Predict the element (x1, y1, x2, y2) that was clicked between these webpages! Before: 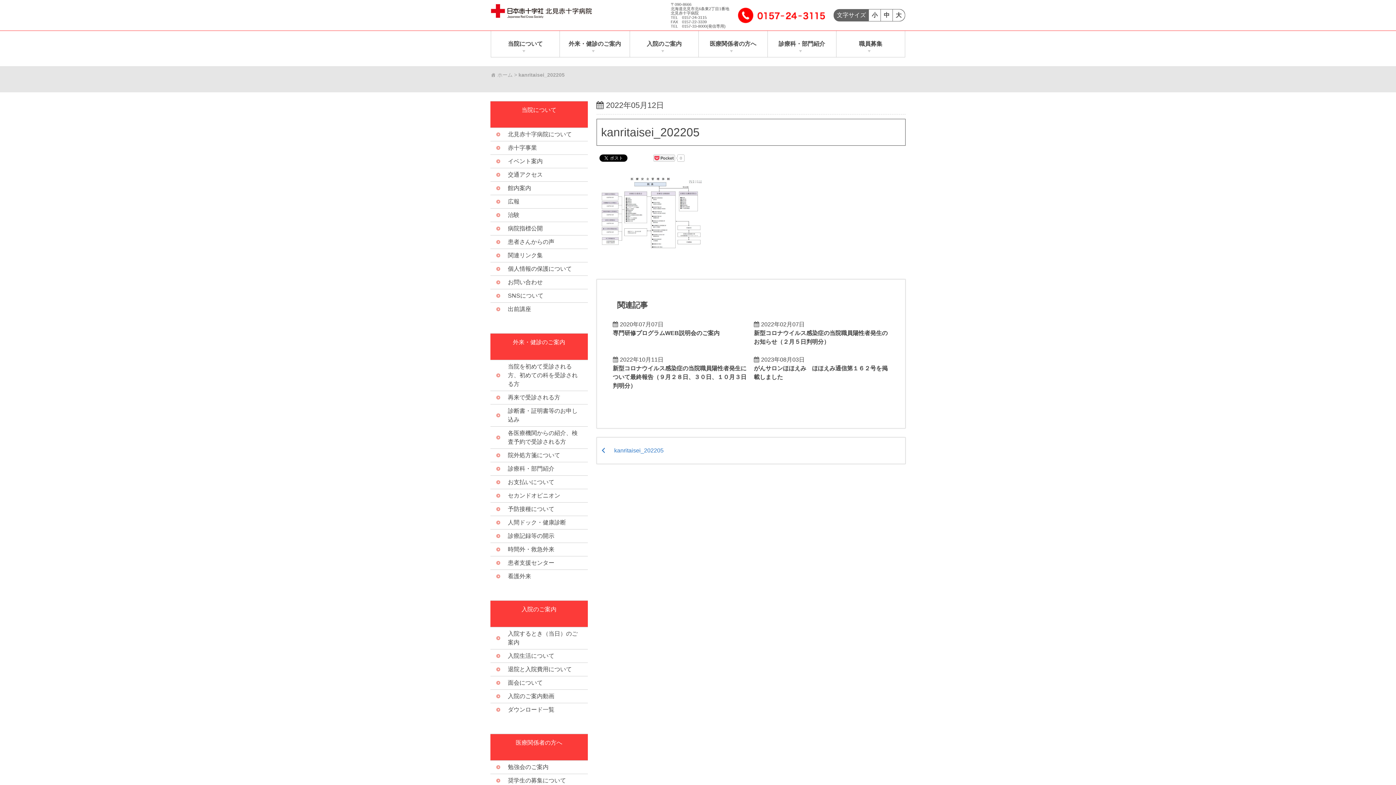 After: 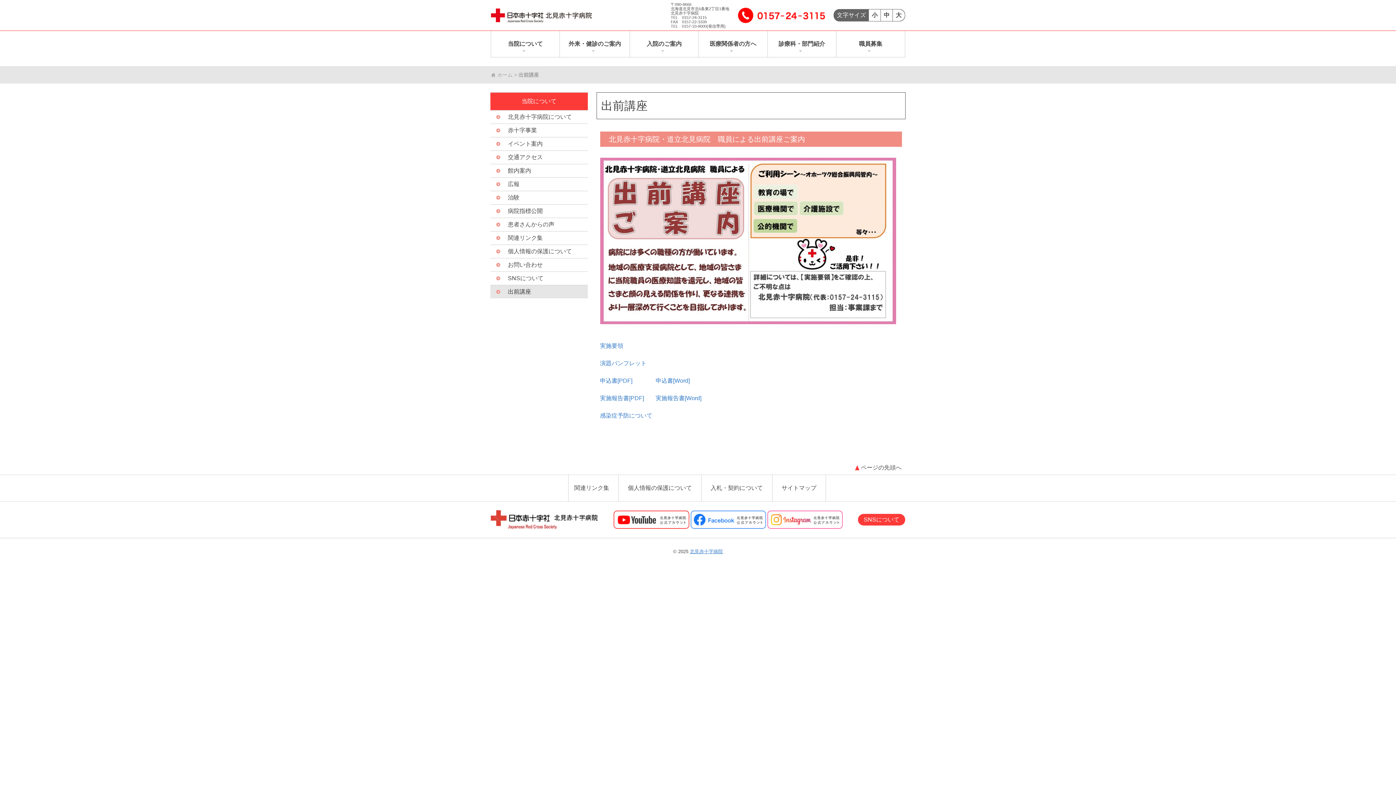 Action: bbox: (490, 302, 587, 316) label: 出前講座